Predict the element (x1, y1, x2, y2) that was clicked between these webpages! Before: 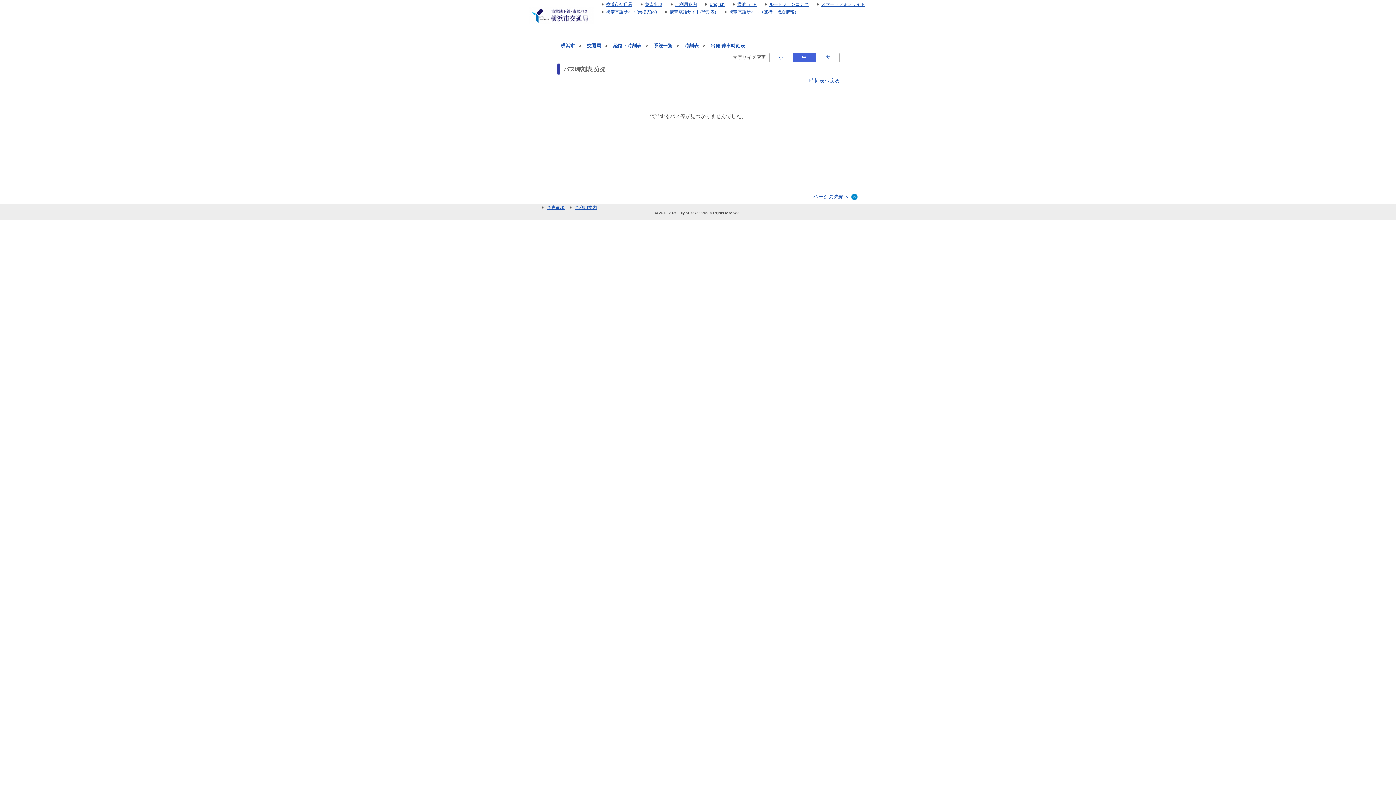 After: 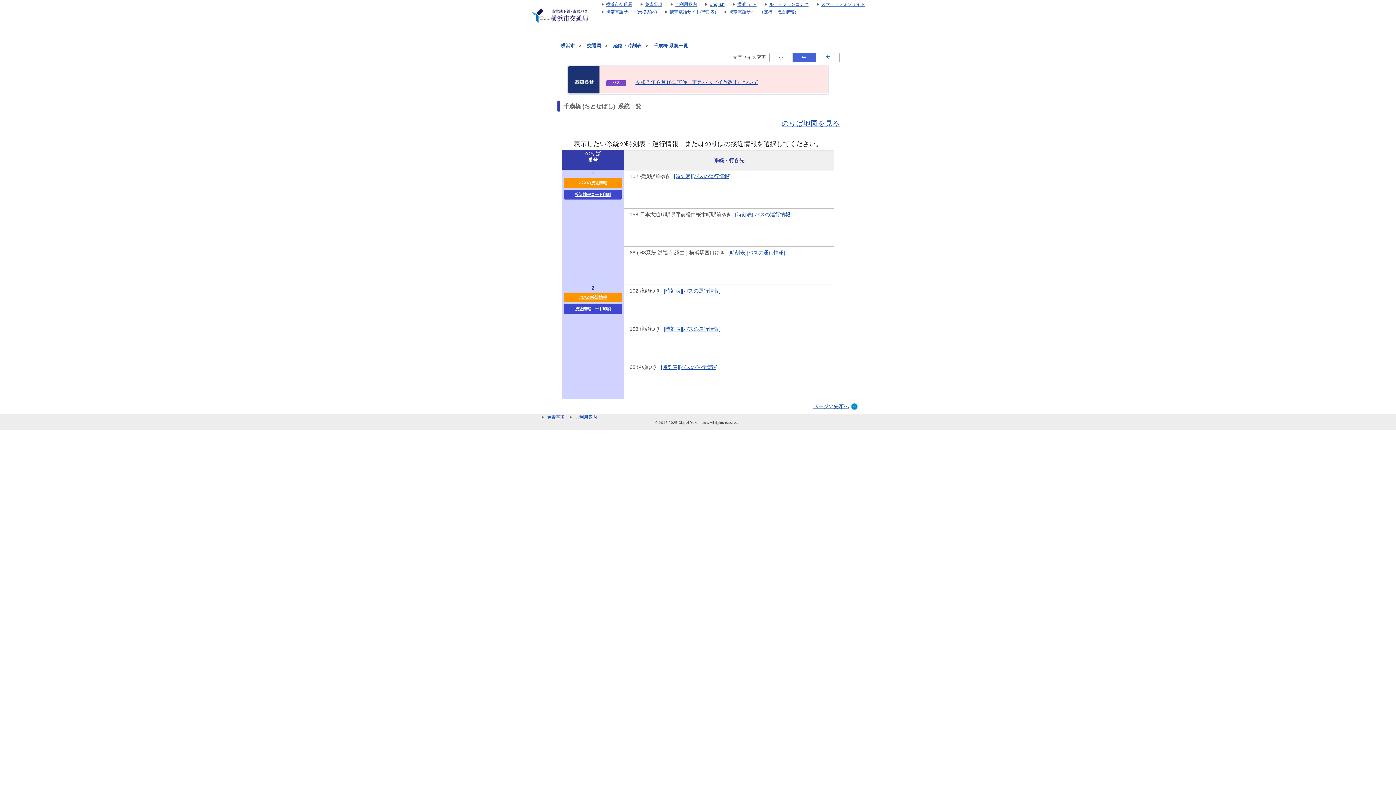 Action: label: 系統一覧 bbox: (653, 43, 672, 48)